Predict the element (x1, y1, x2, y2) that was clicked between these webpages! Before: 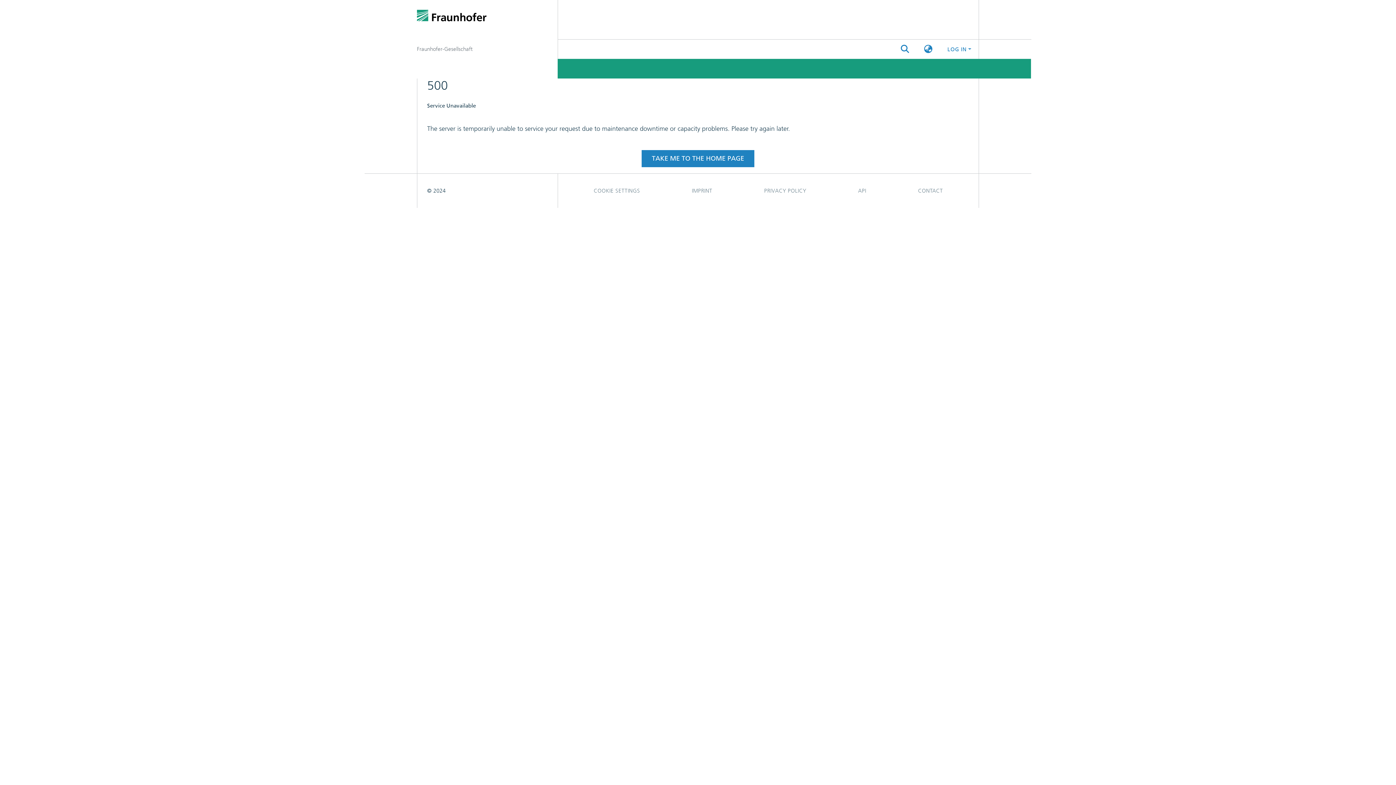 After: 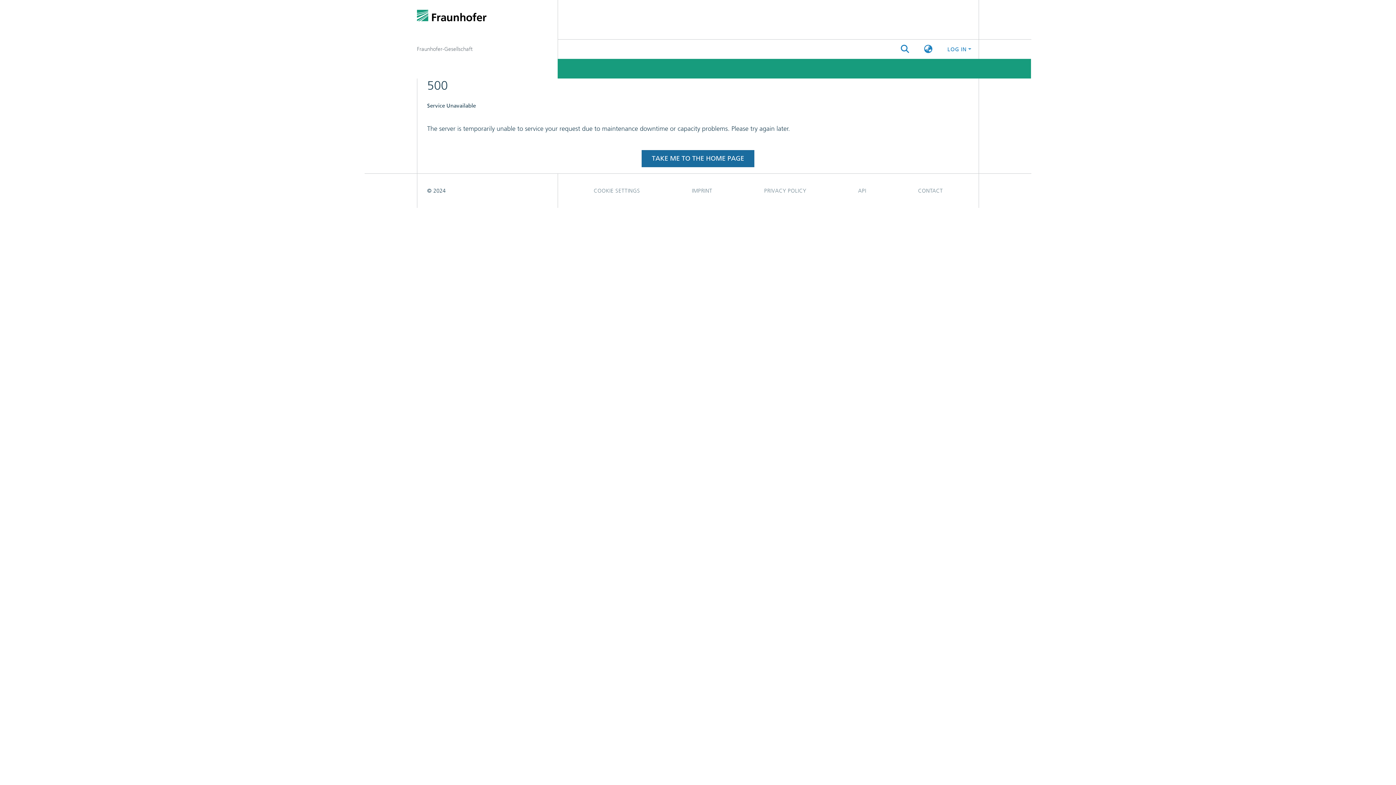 Action: label: TAKE ME TO THE HOME PAGE bbox: (641, 71, 754, 88)